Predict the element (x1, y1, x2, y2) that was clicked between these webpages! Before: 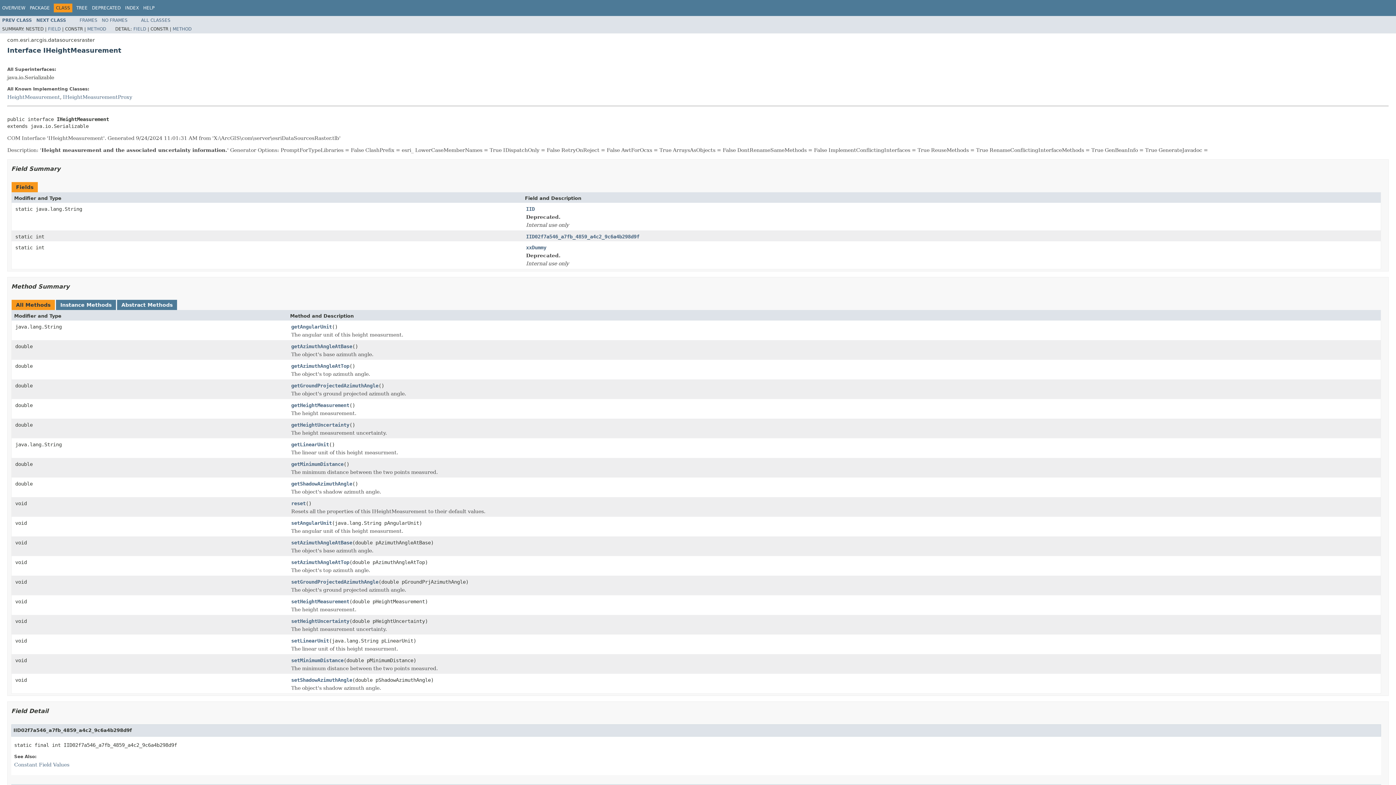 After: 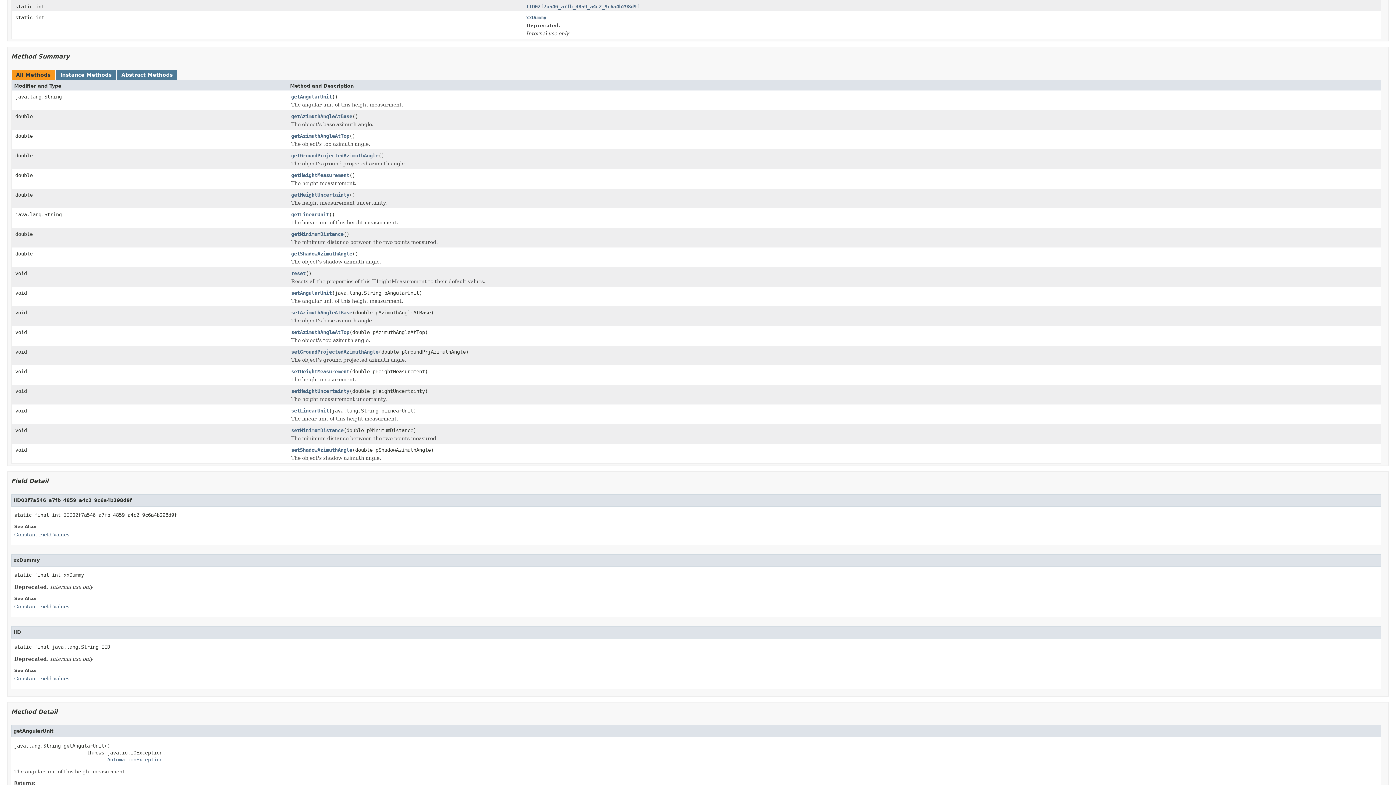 Action: bbox: (87, 26, 106, 31) label: METHOD